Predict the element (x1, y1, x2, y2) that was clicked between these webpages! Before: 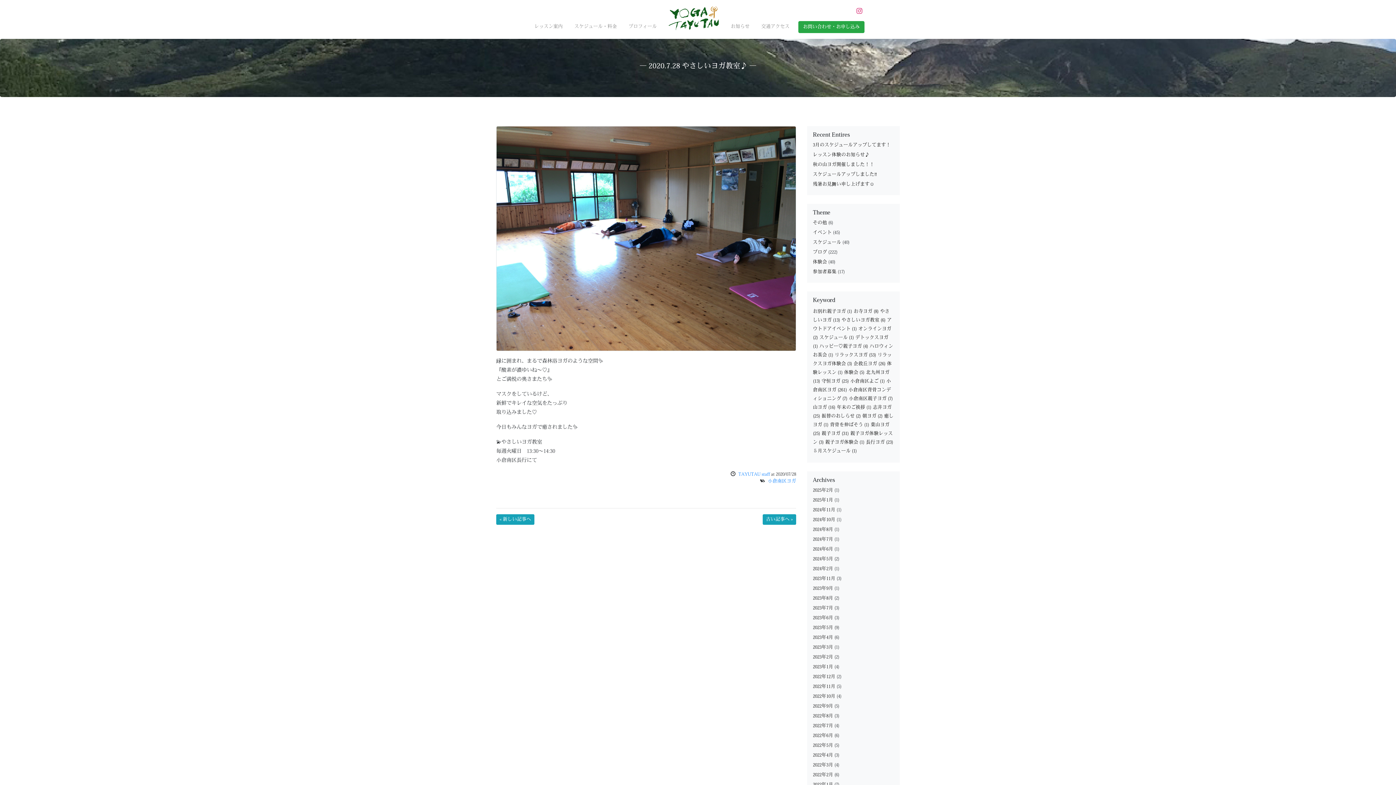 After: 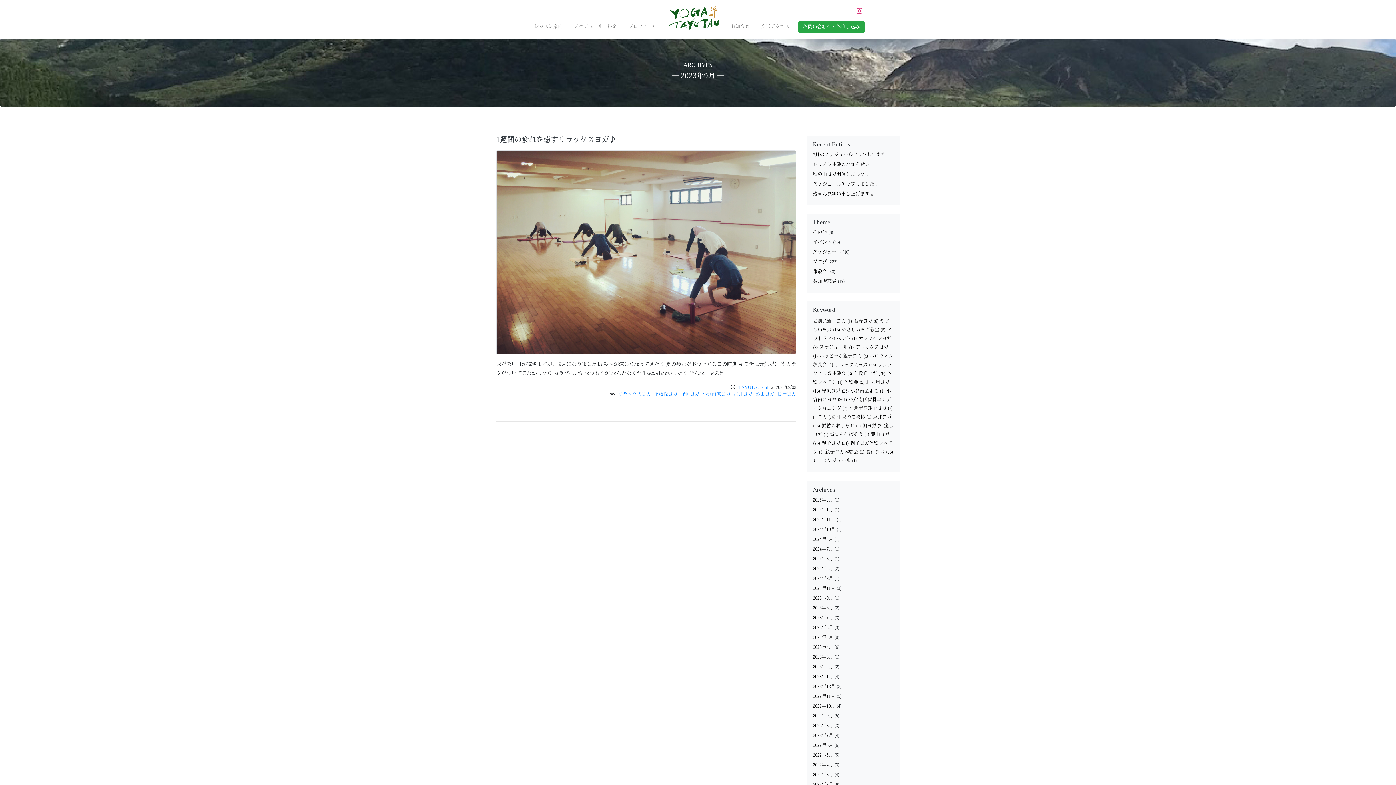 Action: label: 2023年9月 bbox: (813, 586, 833, 591)